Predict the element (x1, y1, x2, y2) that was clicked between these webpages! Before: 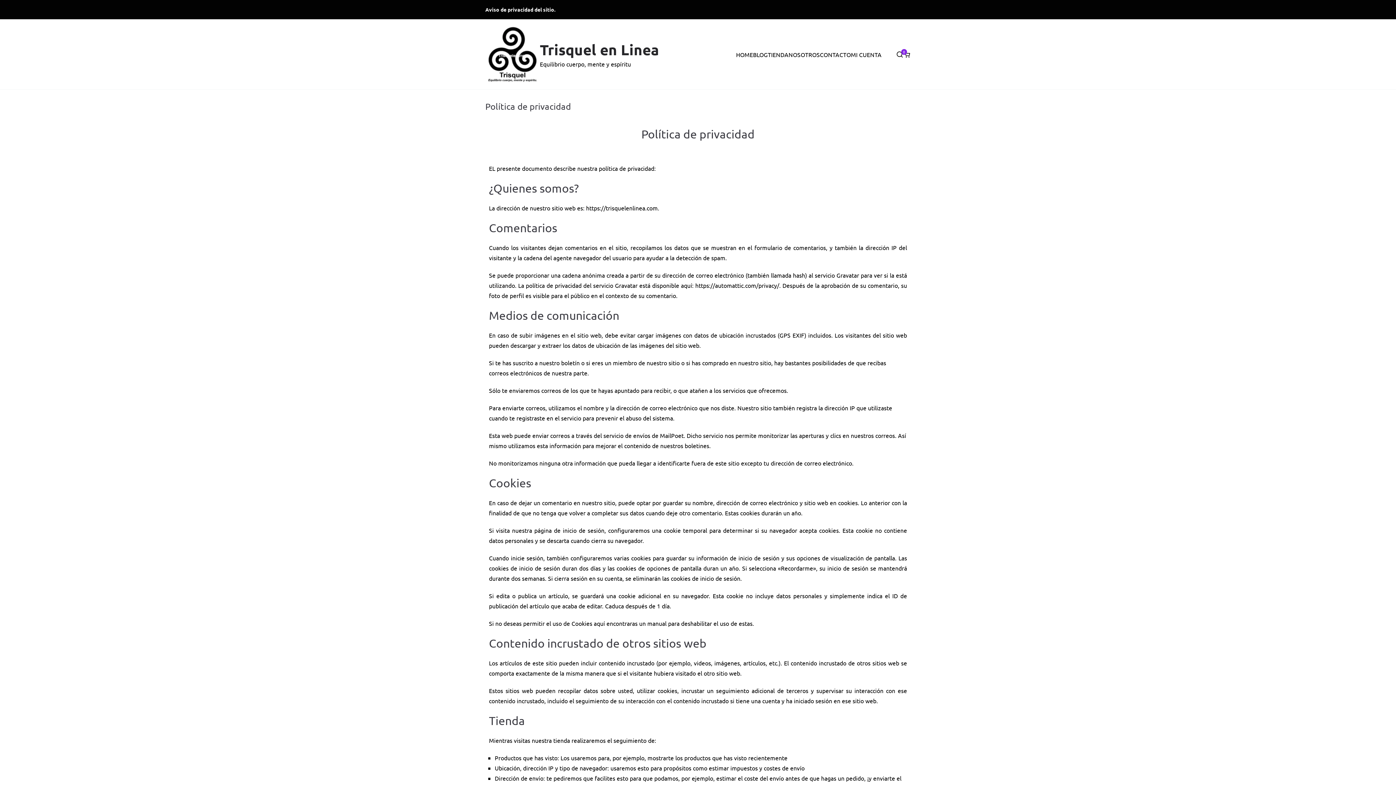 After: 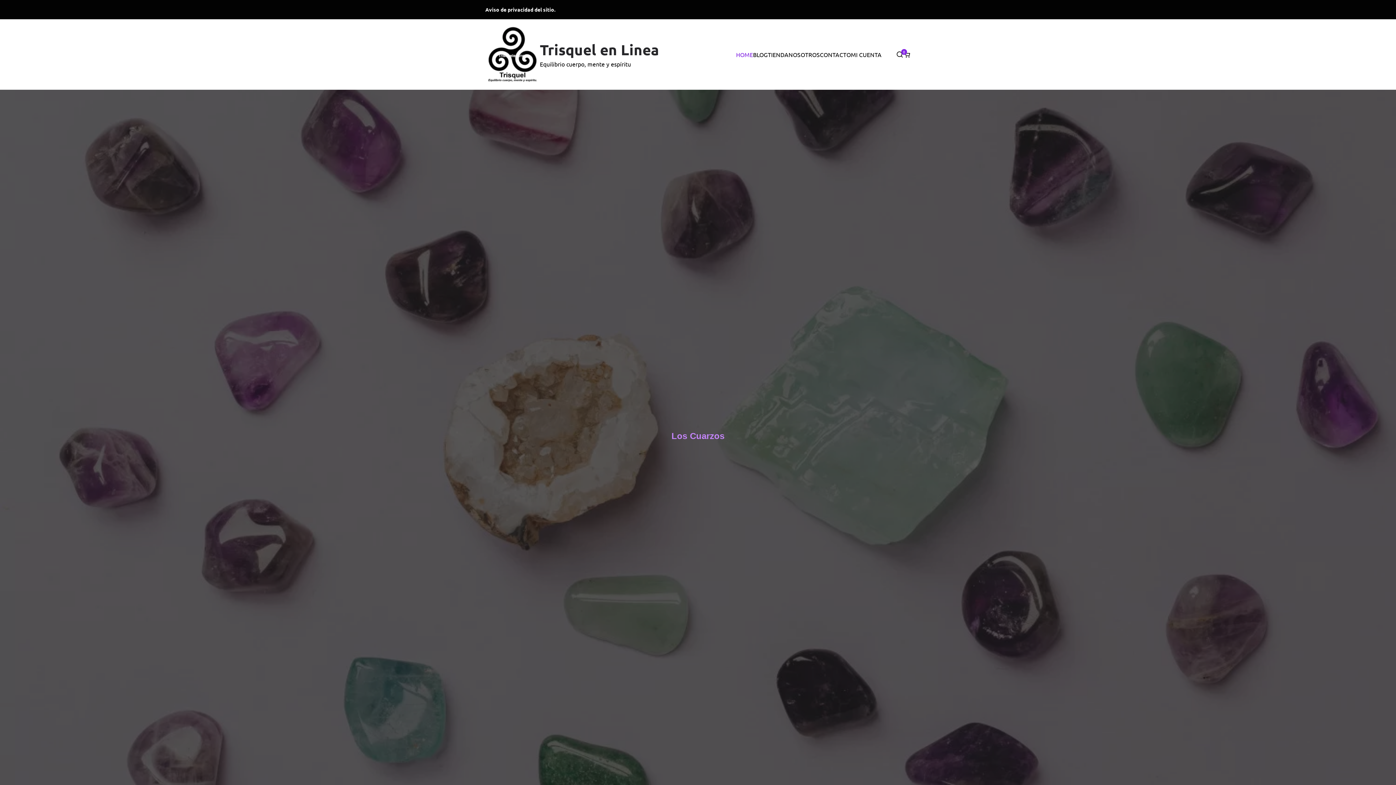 Action: bbox: (485, 26, 540, 82)